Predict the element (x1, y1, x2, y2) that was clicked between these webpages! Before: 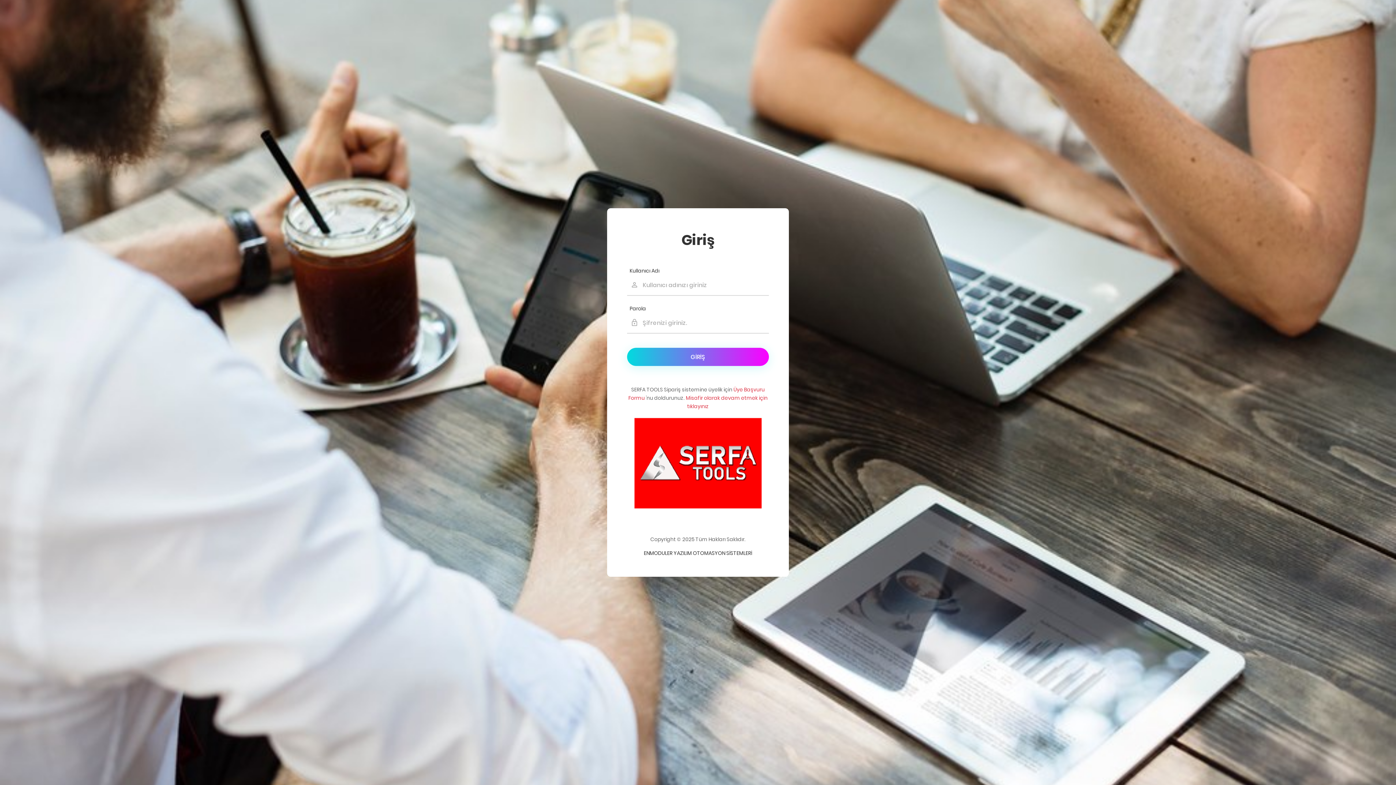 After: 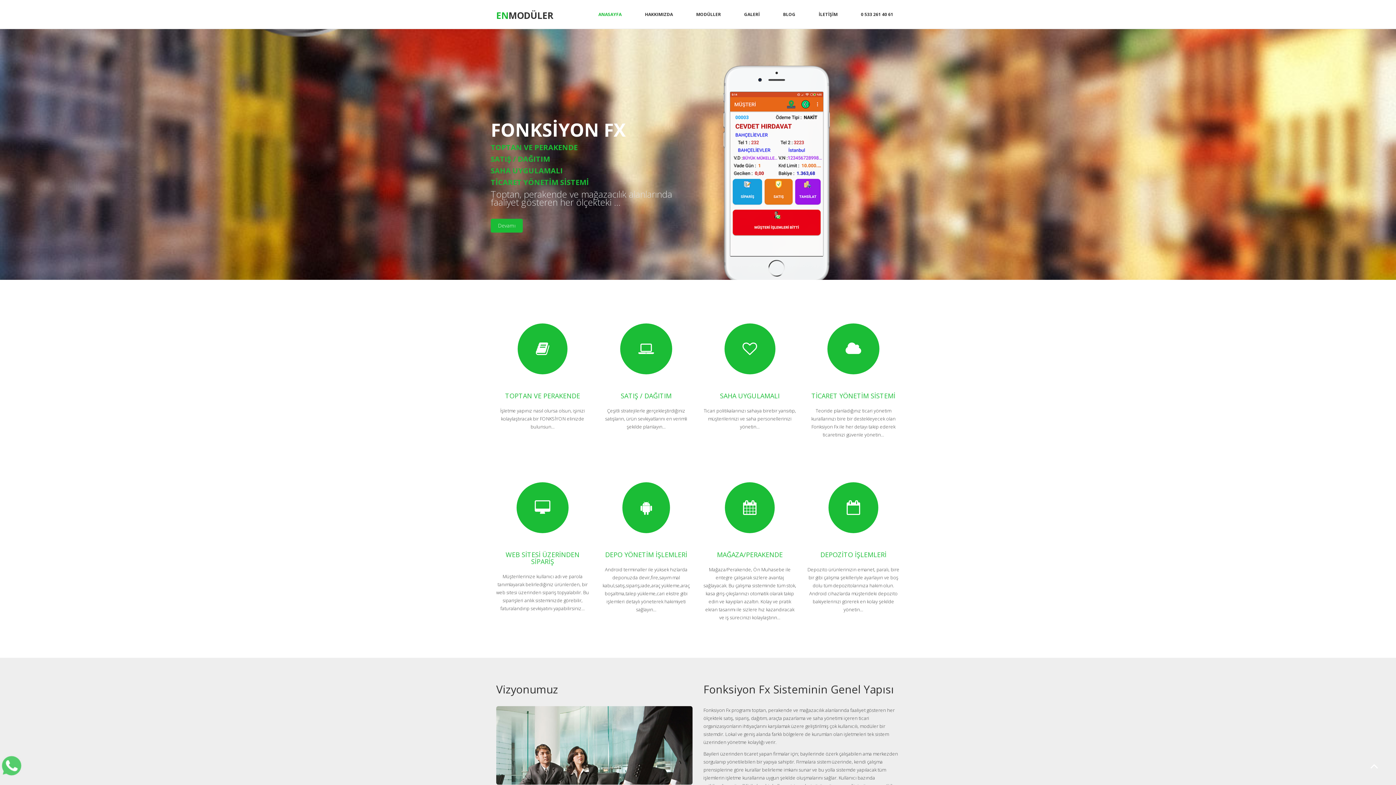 Action: label: ENMODULER YAZILIM OTOMASYON SİSTEMLERİ bbox: (644, 549, 752, 557)